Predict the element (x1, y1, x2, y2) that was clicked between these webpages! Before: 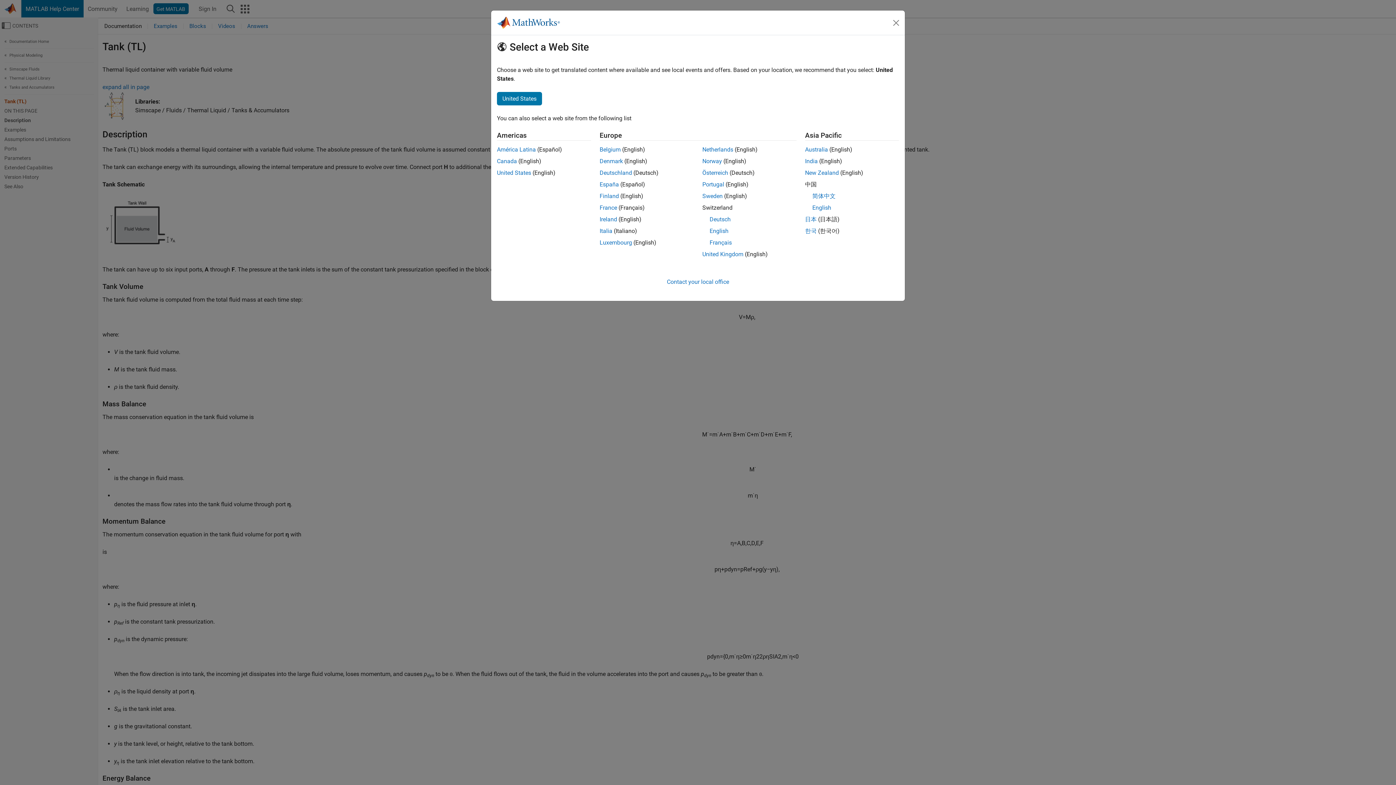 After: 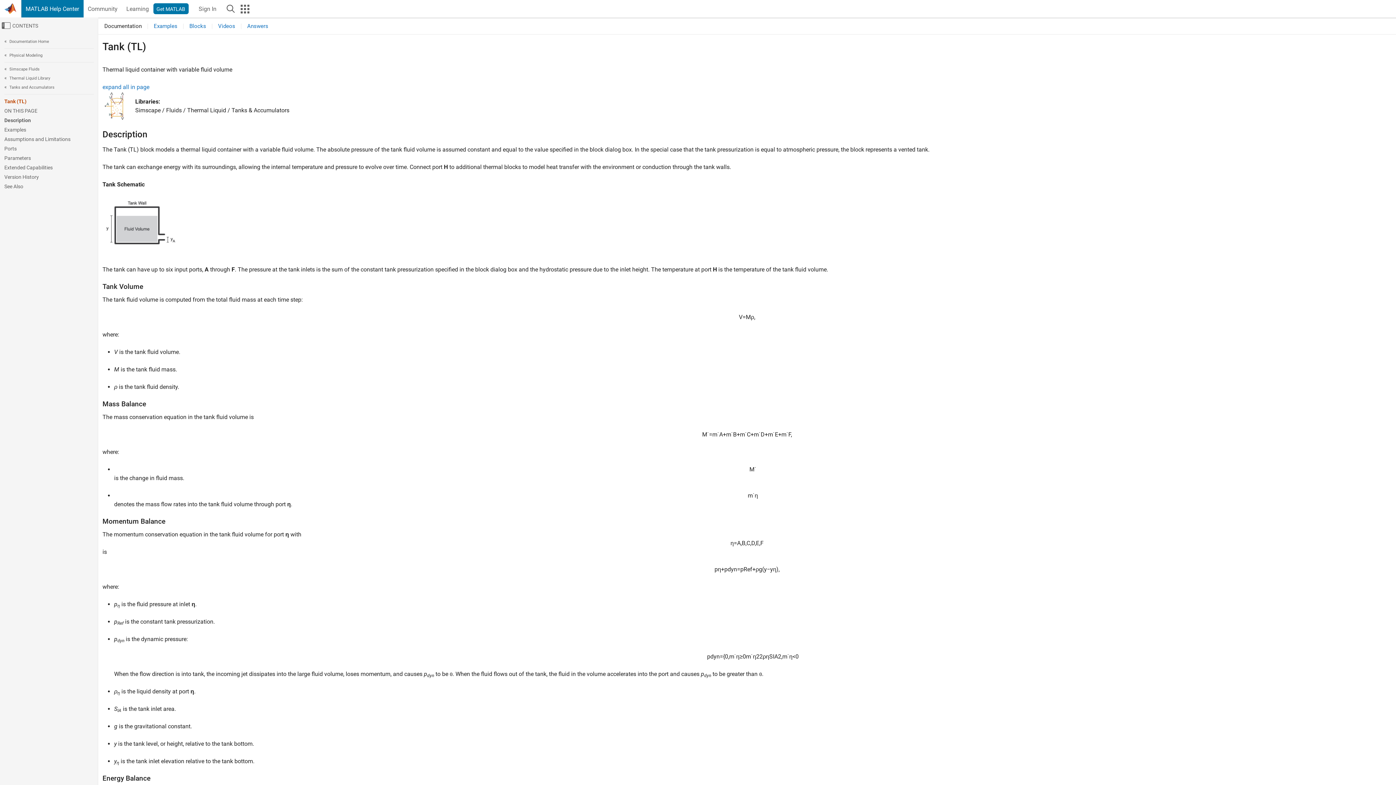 Action: bbox: (702, 192, 722, 199) label: Sweden